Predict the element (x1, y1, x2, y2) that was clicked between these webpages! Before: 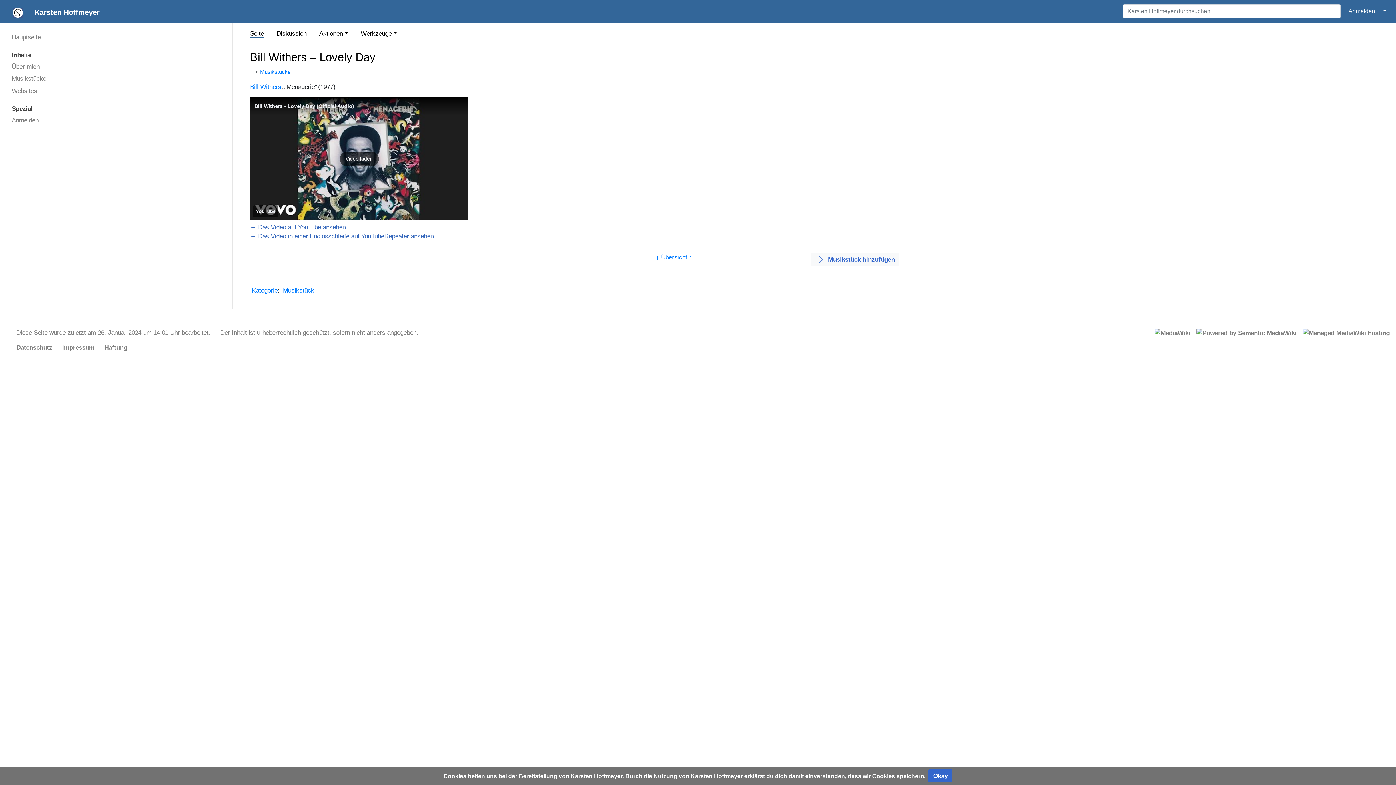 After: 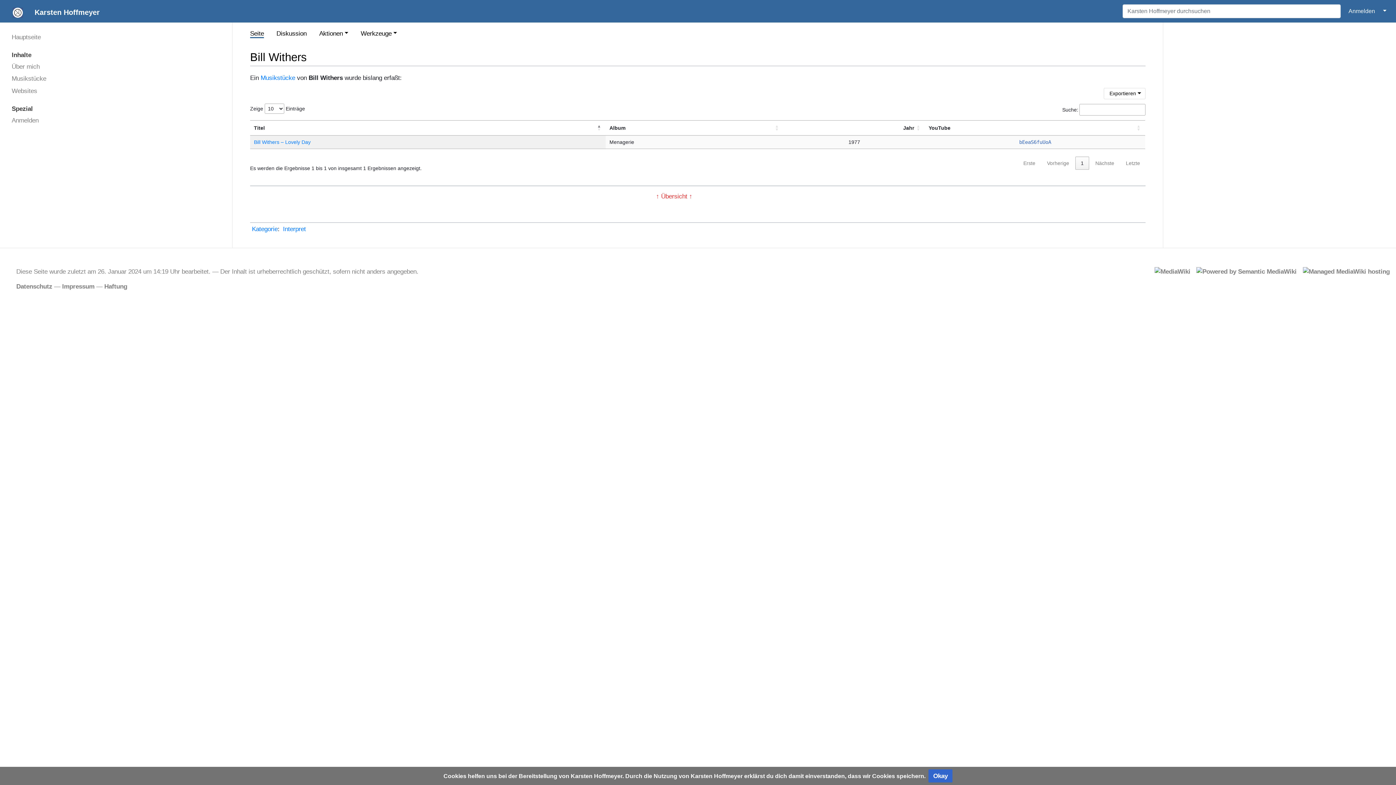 Action: label: Bill Withers bbox: (250, 83, 281, 90)